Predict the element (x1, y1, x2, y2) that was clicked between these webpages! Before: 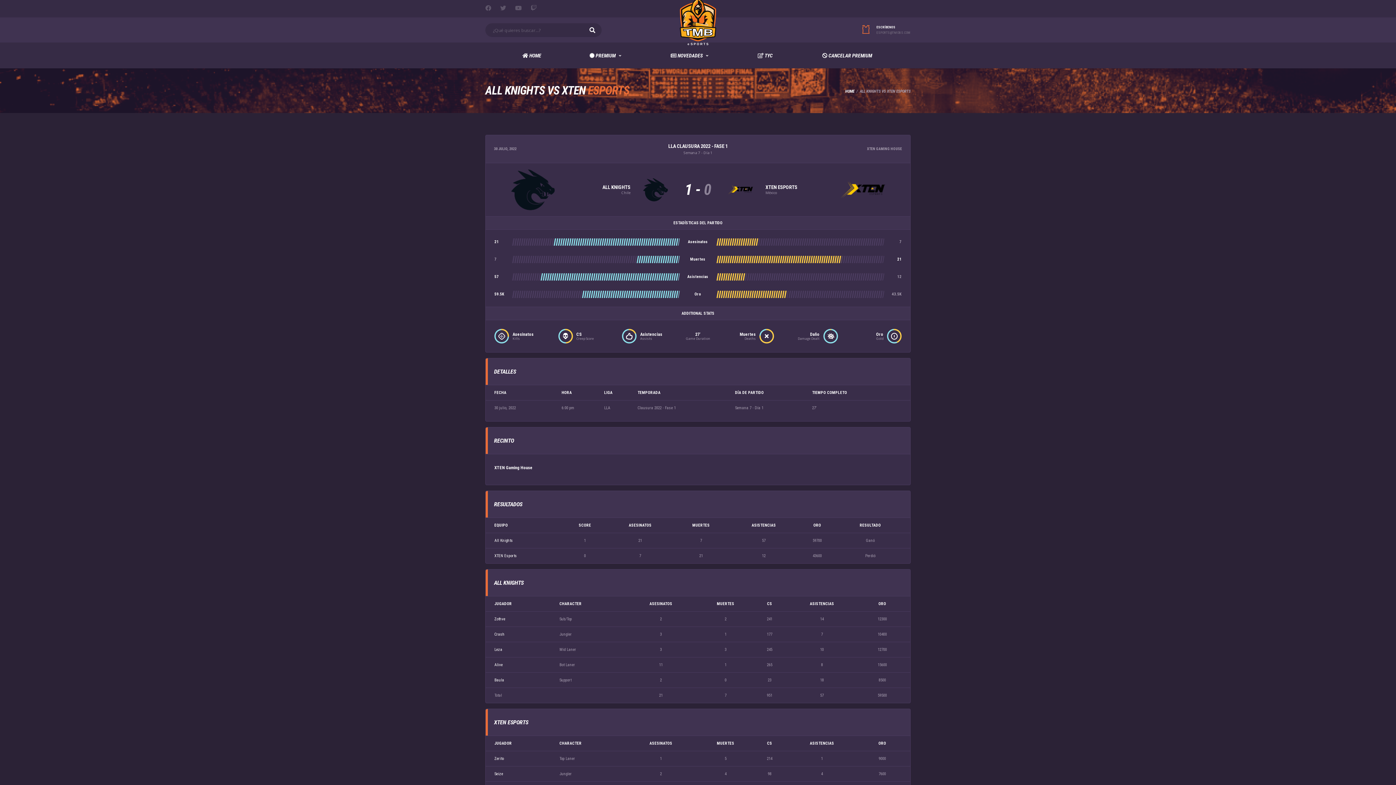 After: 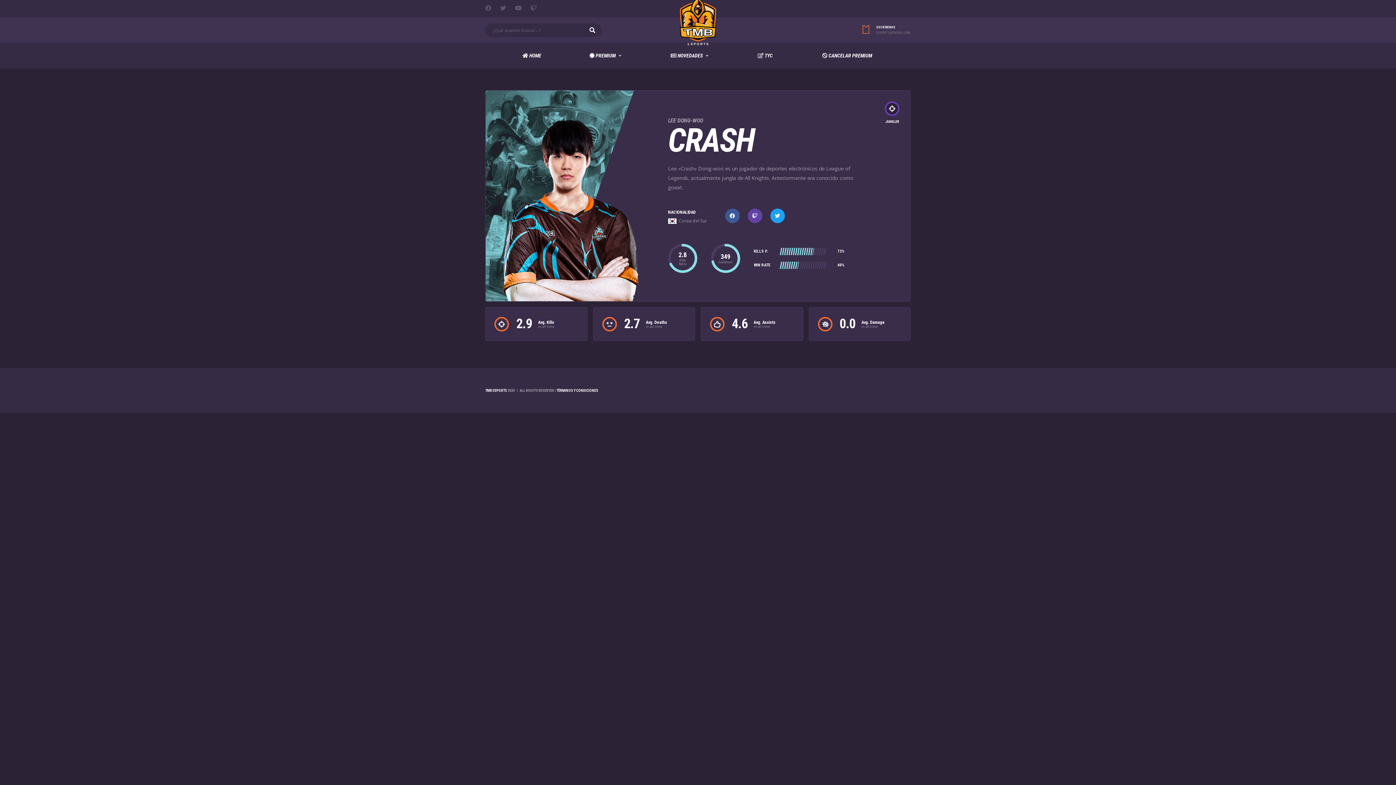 Action: label: Crash bbox: (494, 632, 504, 636)